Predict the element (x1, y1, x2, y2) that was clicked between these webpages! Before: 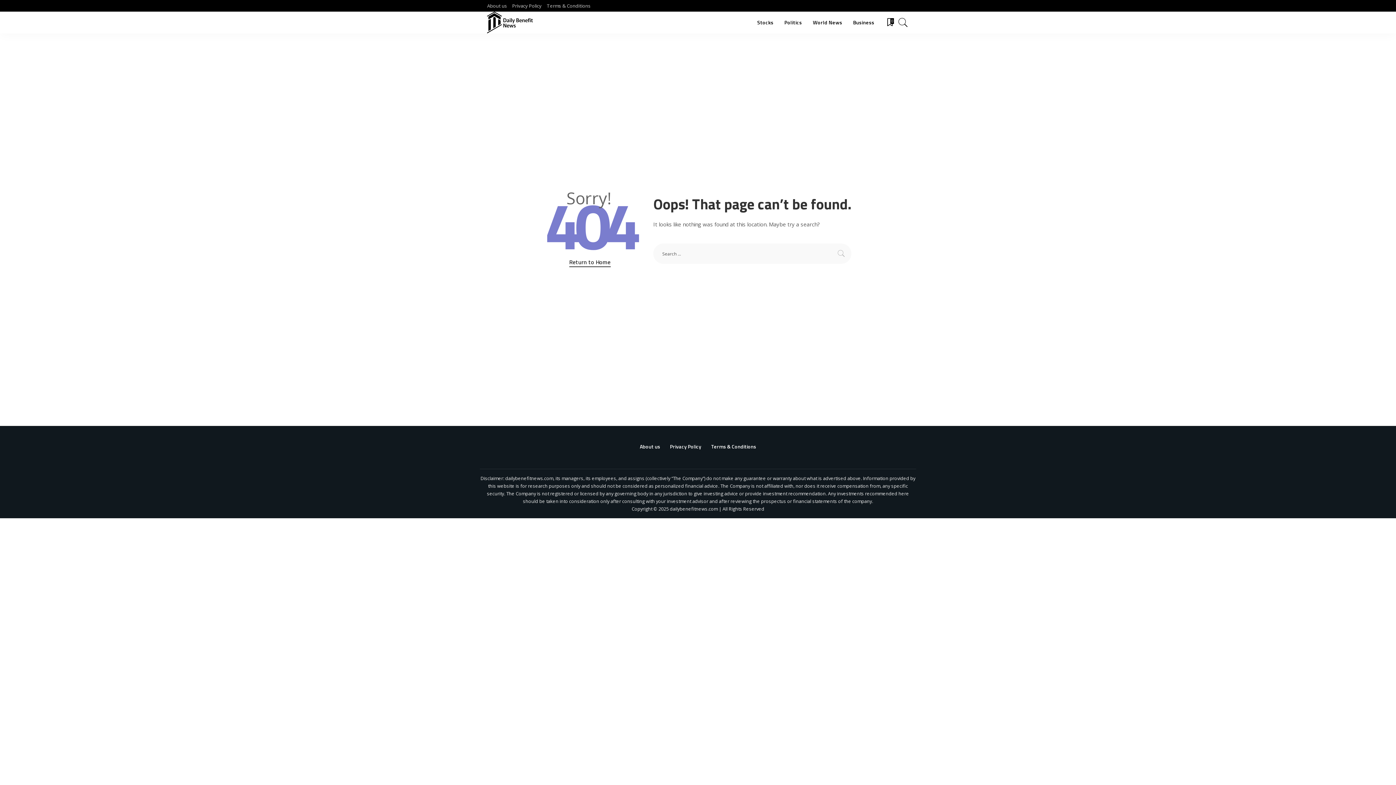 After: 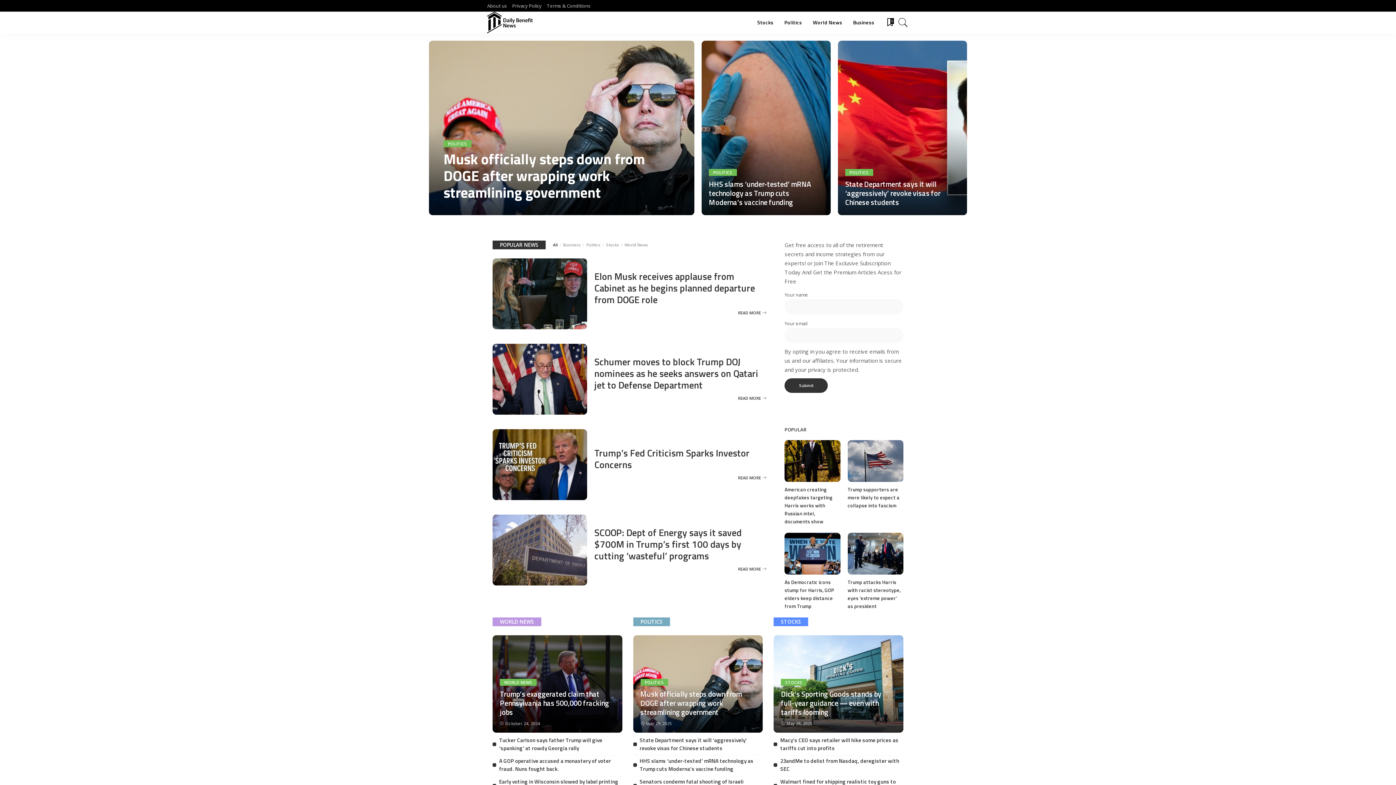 Action: bbox: (487, 11, 533, 33)